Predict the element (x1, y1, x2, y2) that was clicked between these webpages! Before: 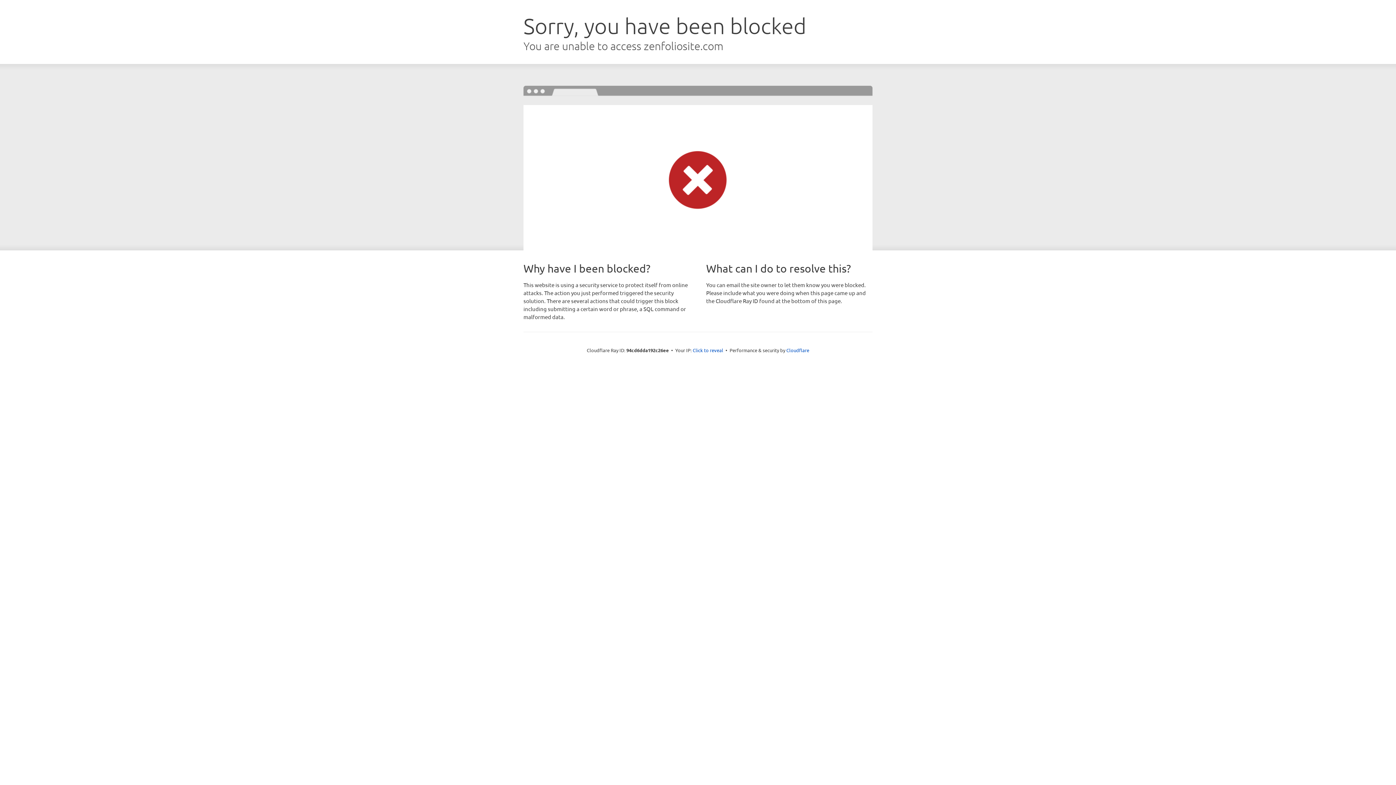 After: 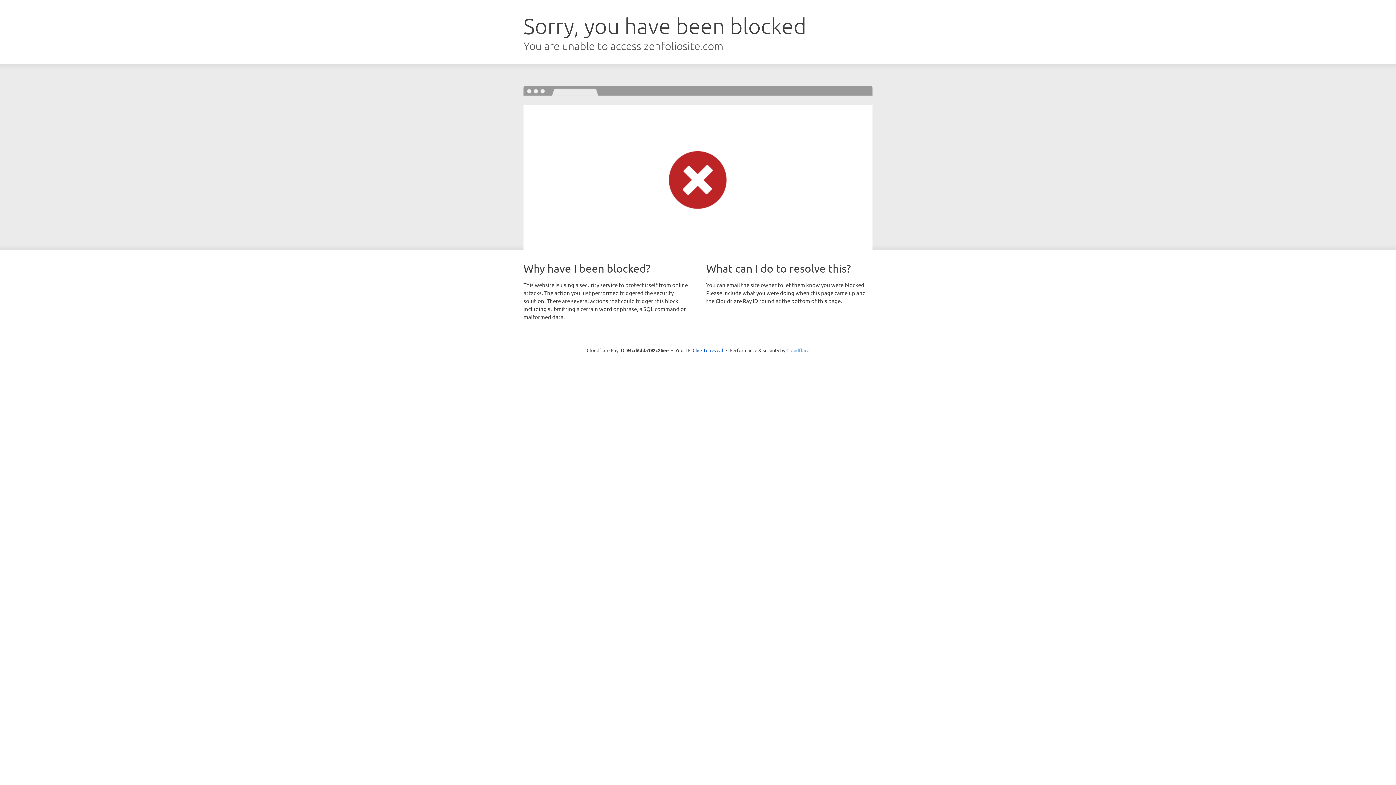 Action: label: Cloudflare bbox: (786, 347, 809, 353)